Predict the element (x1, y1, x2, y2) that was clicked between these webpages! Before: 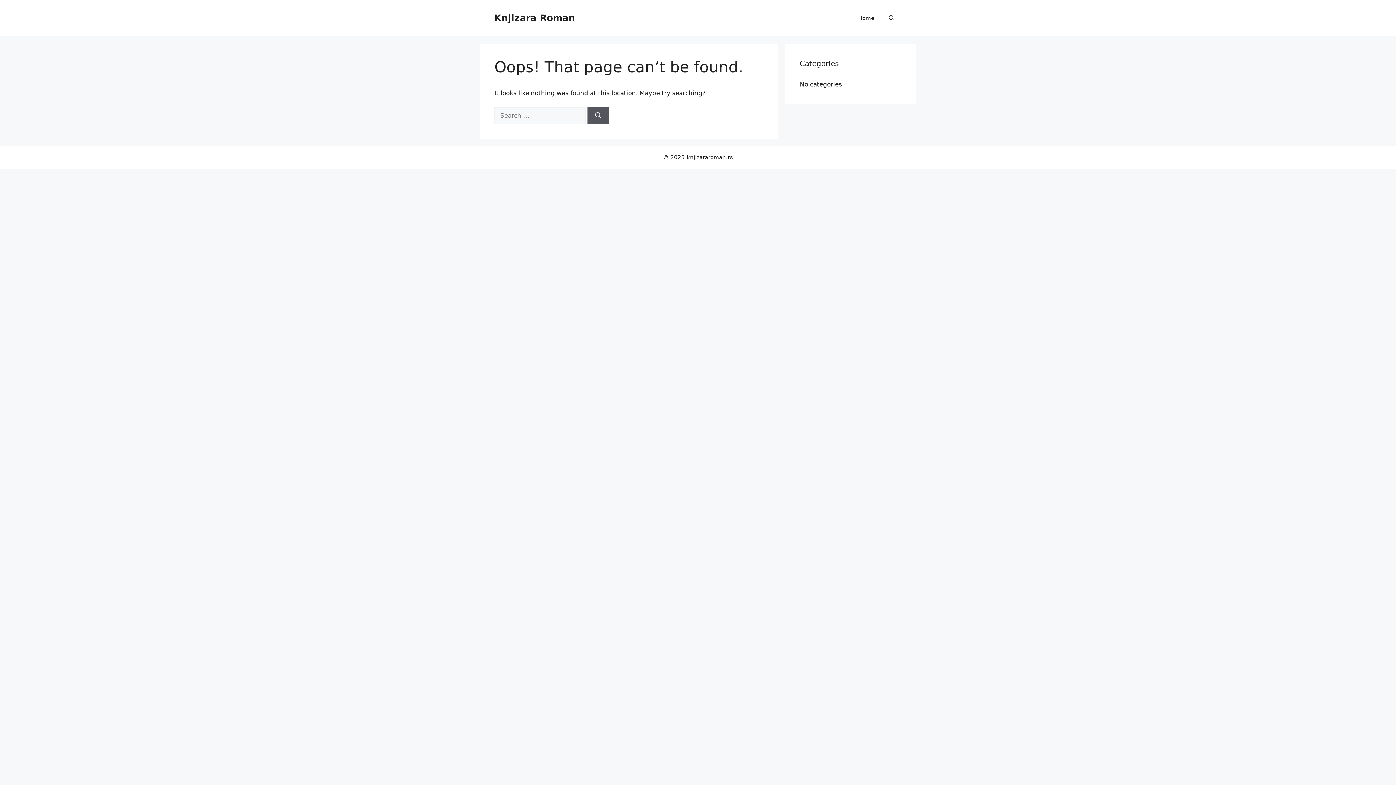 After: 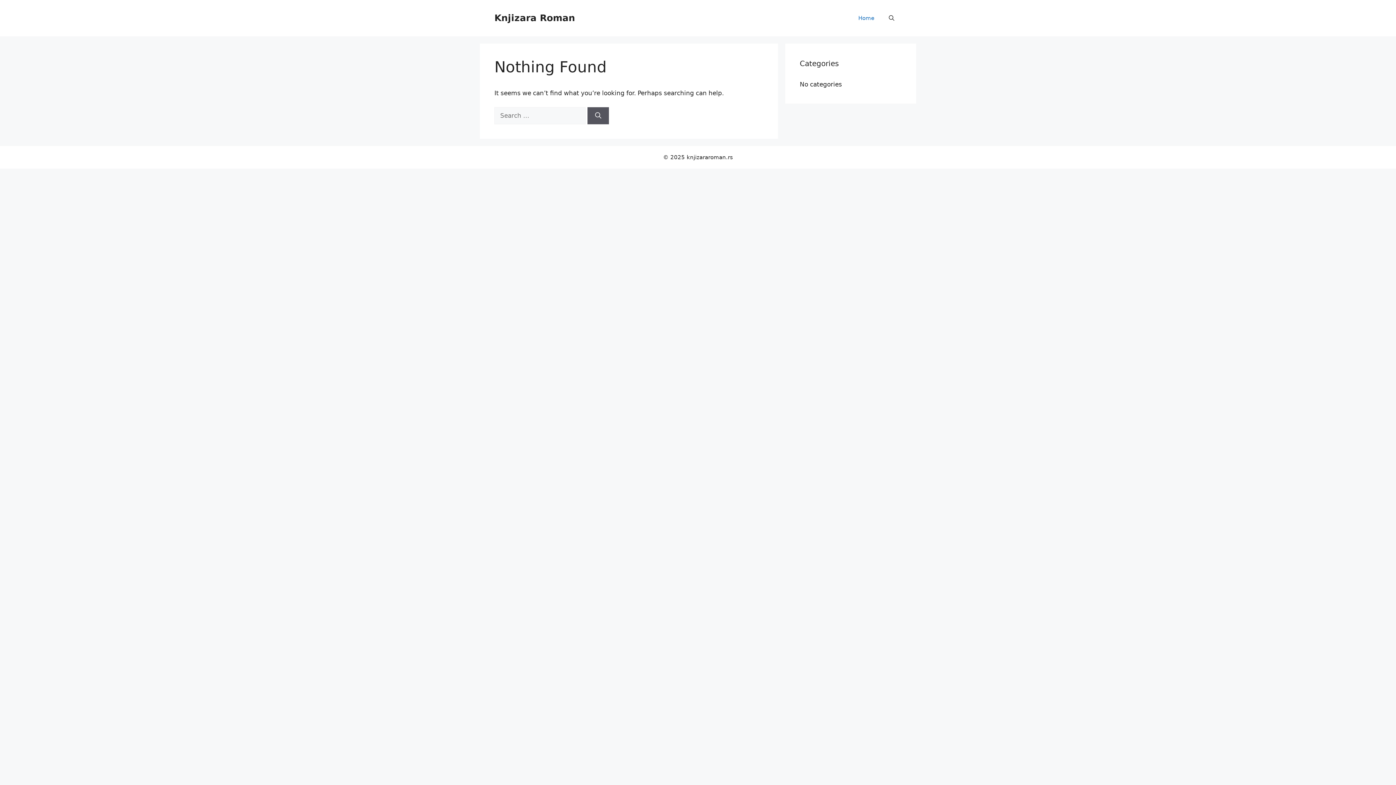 Action: label: Knjizara Roman bbox: (494, 12, 575, 23)